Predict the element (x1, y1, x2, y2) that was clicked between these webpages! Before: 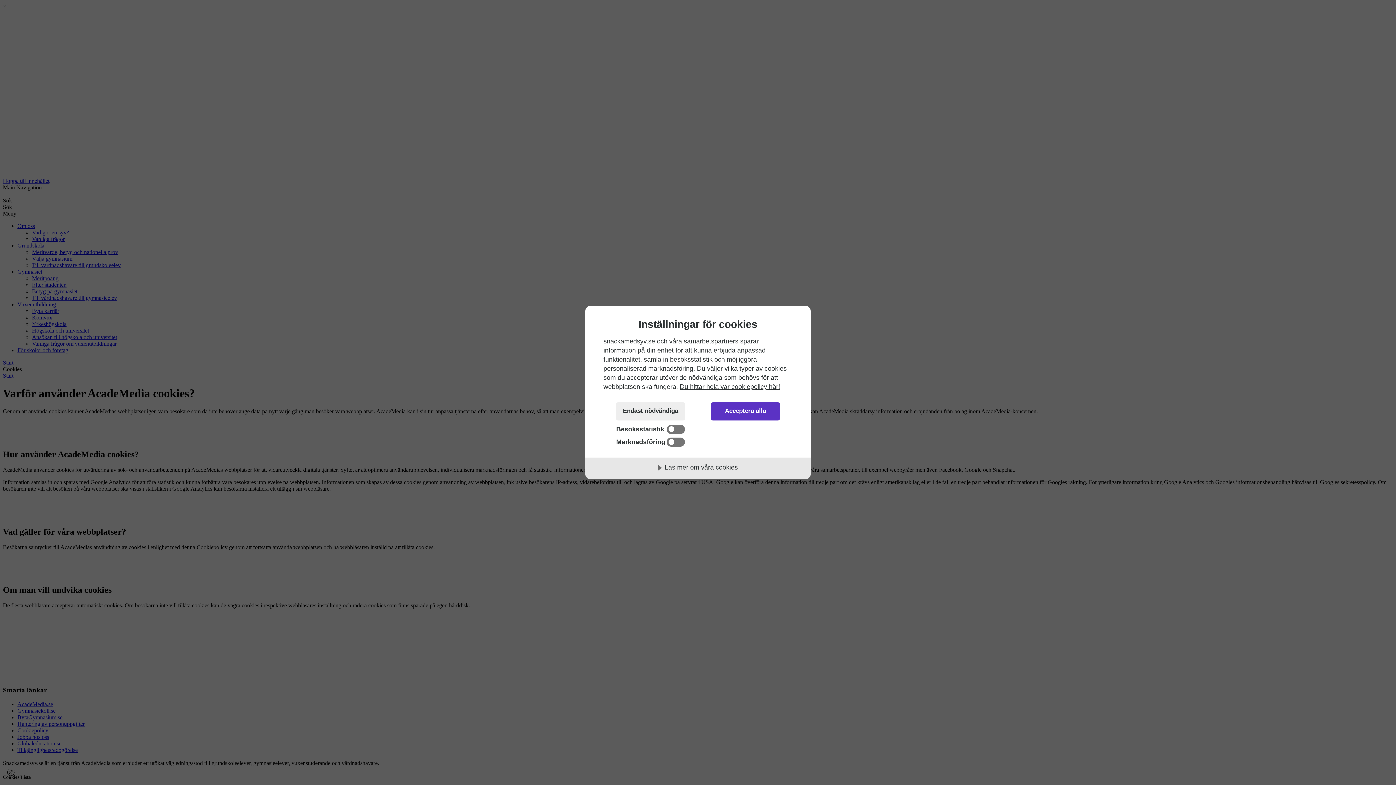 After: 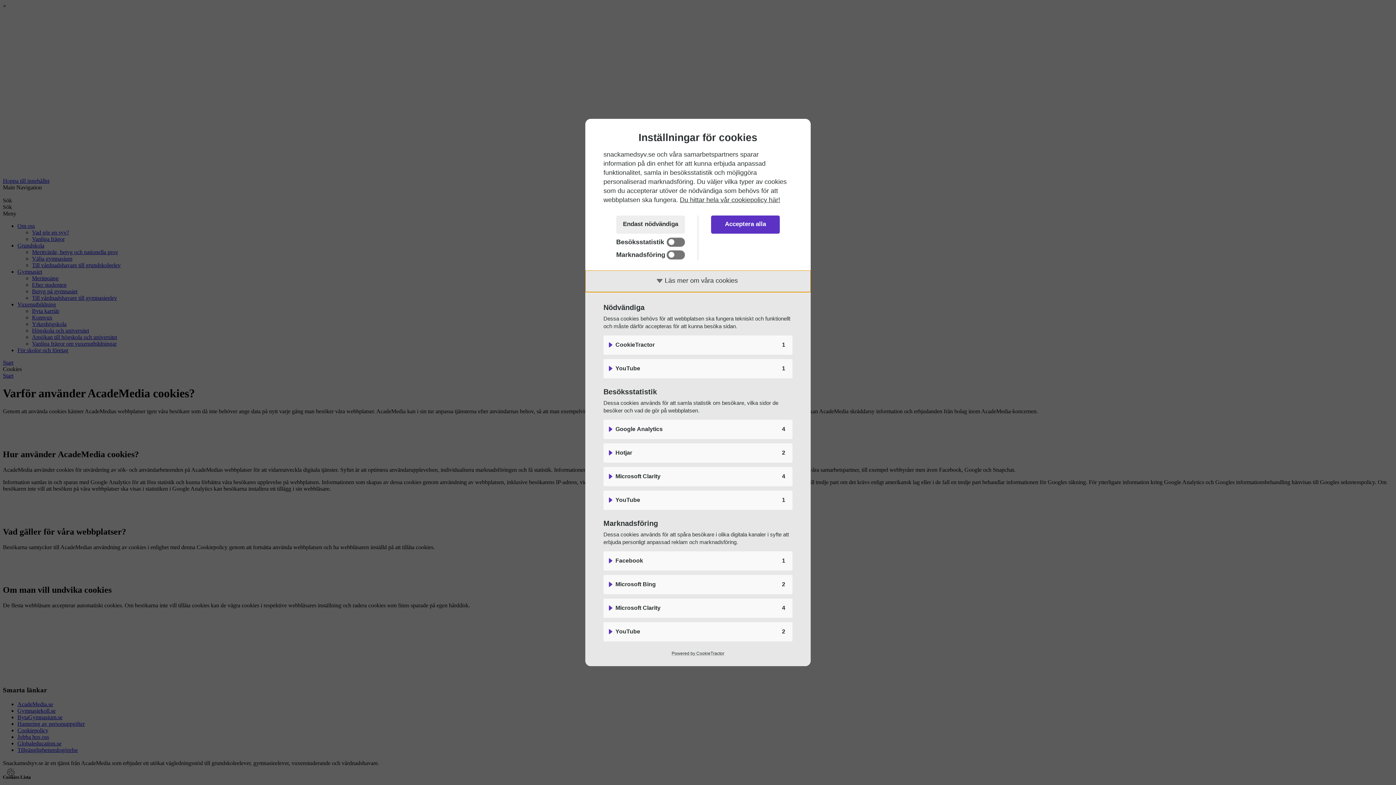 Action: bbox: (585, 457, 810, 479) label: Läs mer om våra cookies